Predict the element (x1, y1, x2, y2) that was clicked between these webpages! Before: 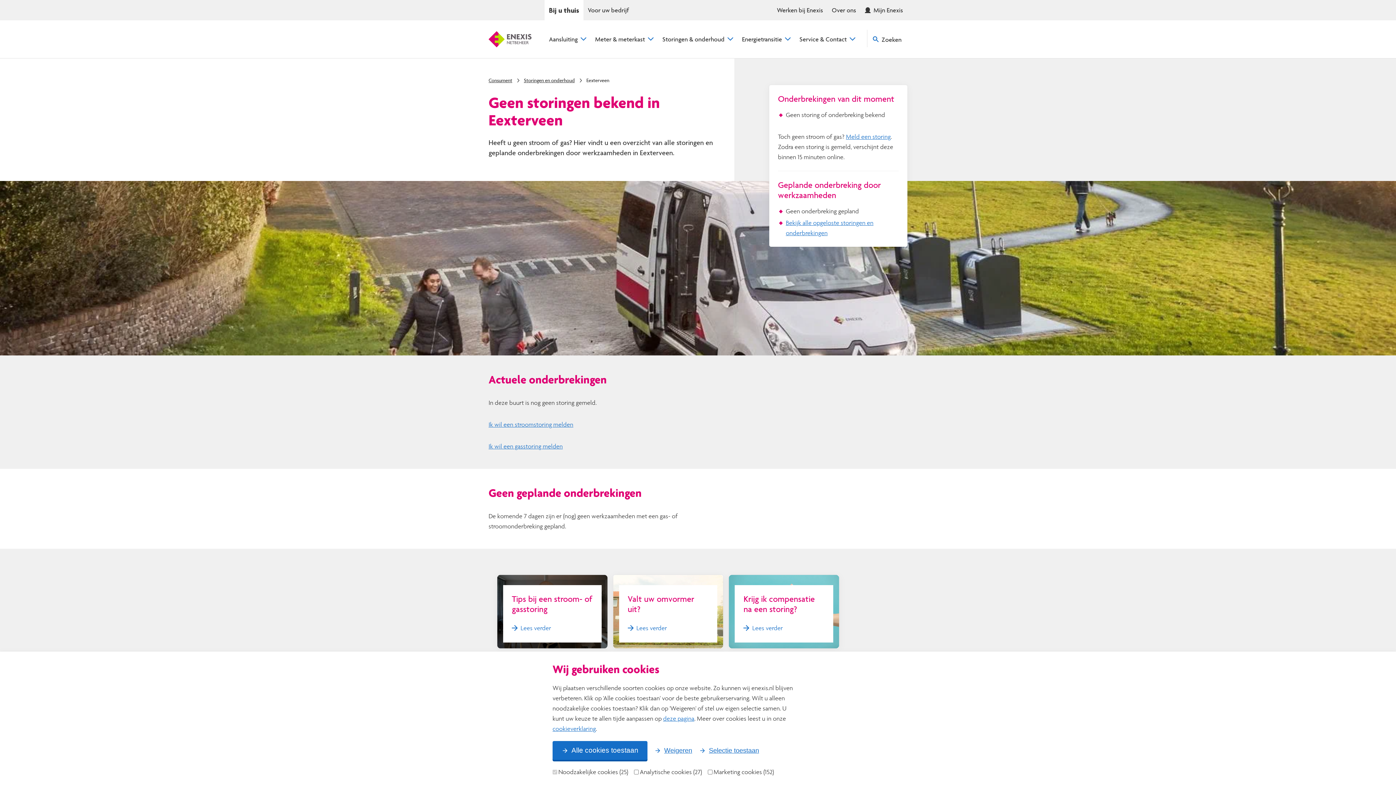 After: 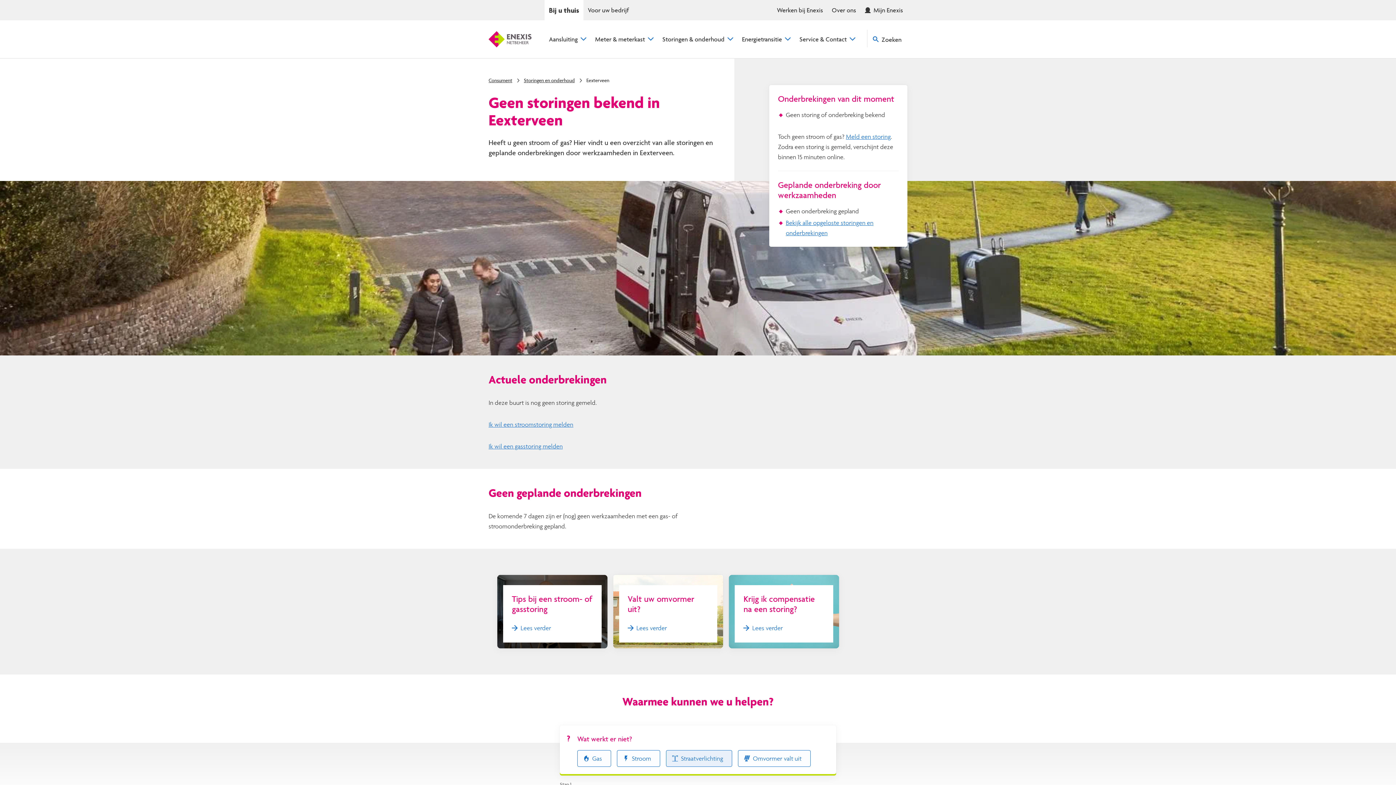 Action: label: Selectie toestaan bbox: (699, 745, 759, 756)